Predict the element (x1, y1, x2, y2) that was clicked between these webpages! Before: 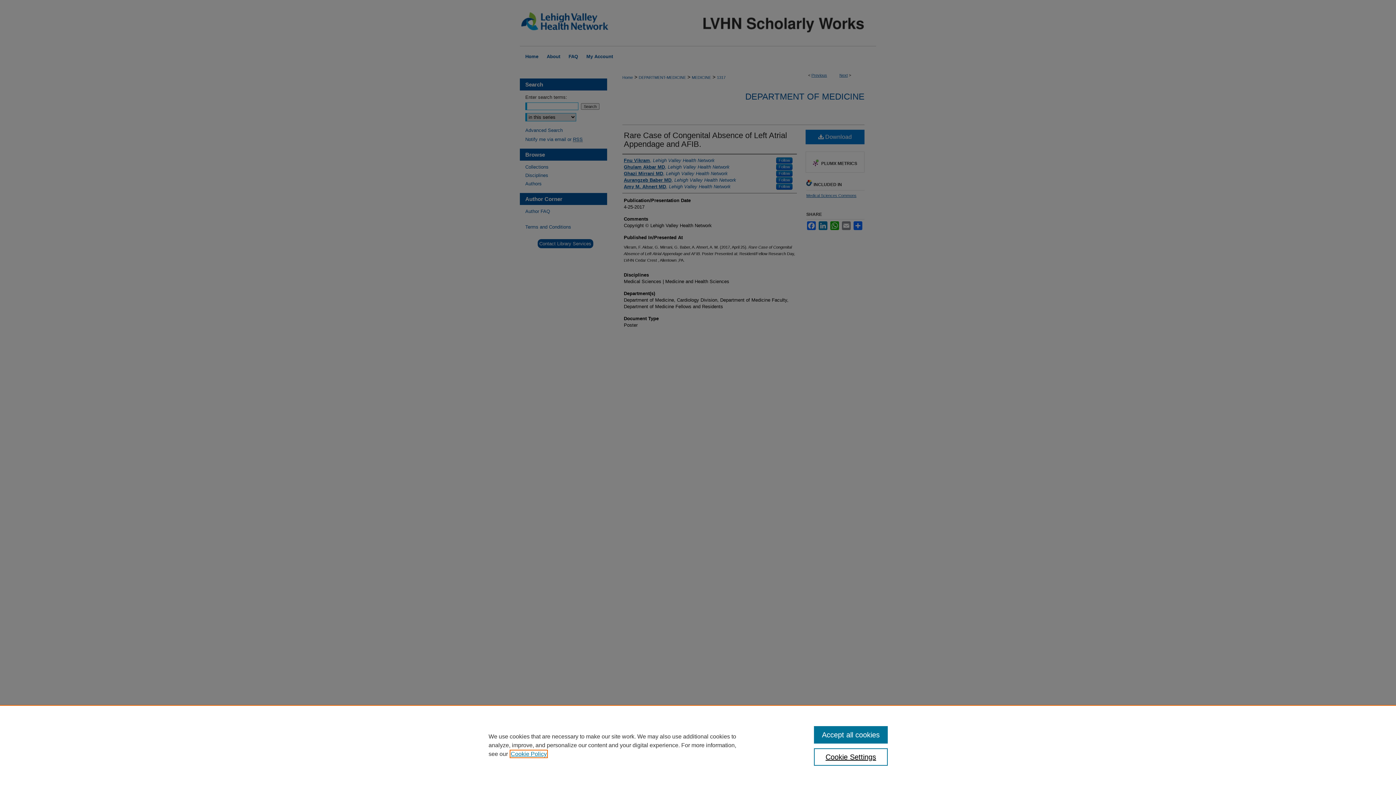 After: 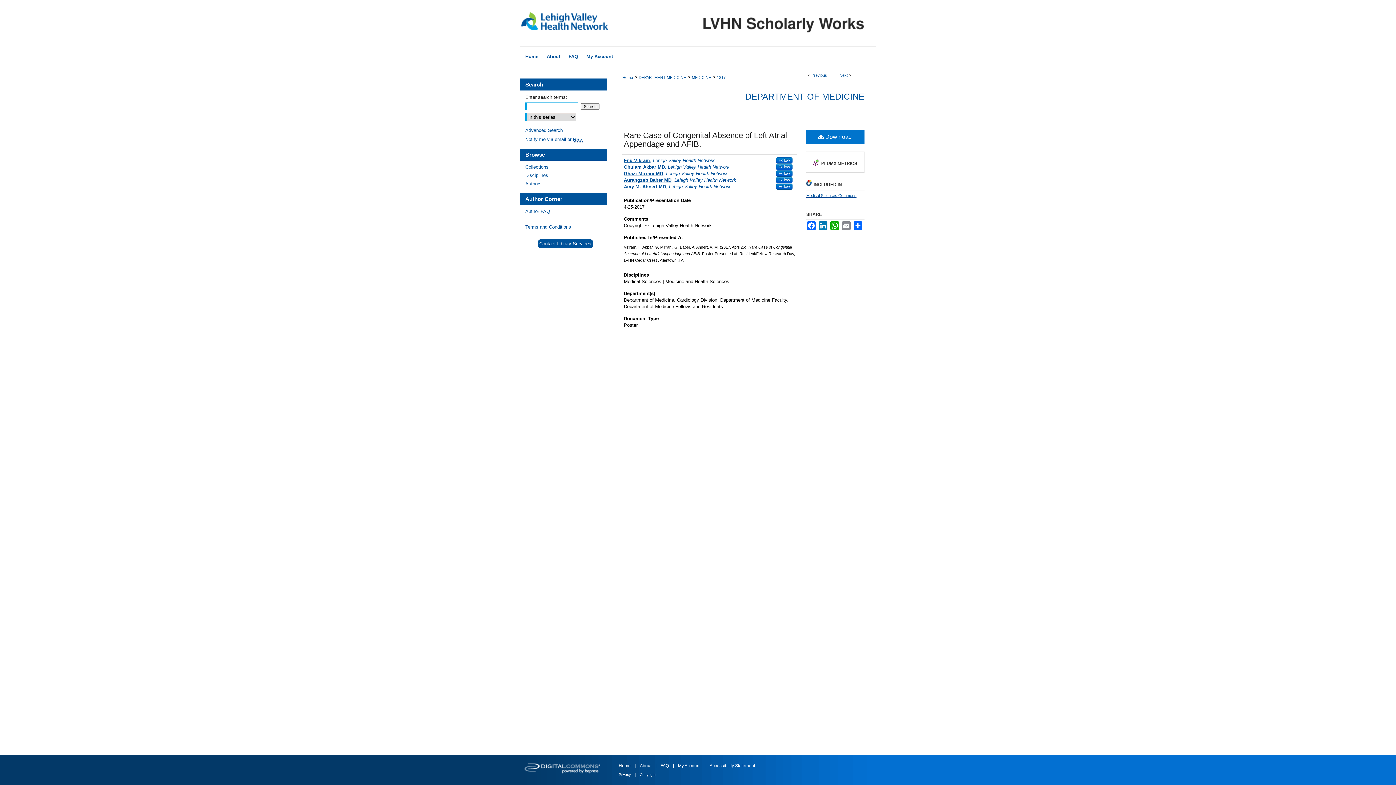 Action: bbox: (814, 726, 887, 744) label: Accept all cookies